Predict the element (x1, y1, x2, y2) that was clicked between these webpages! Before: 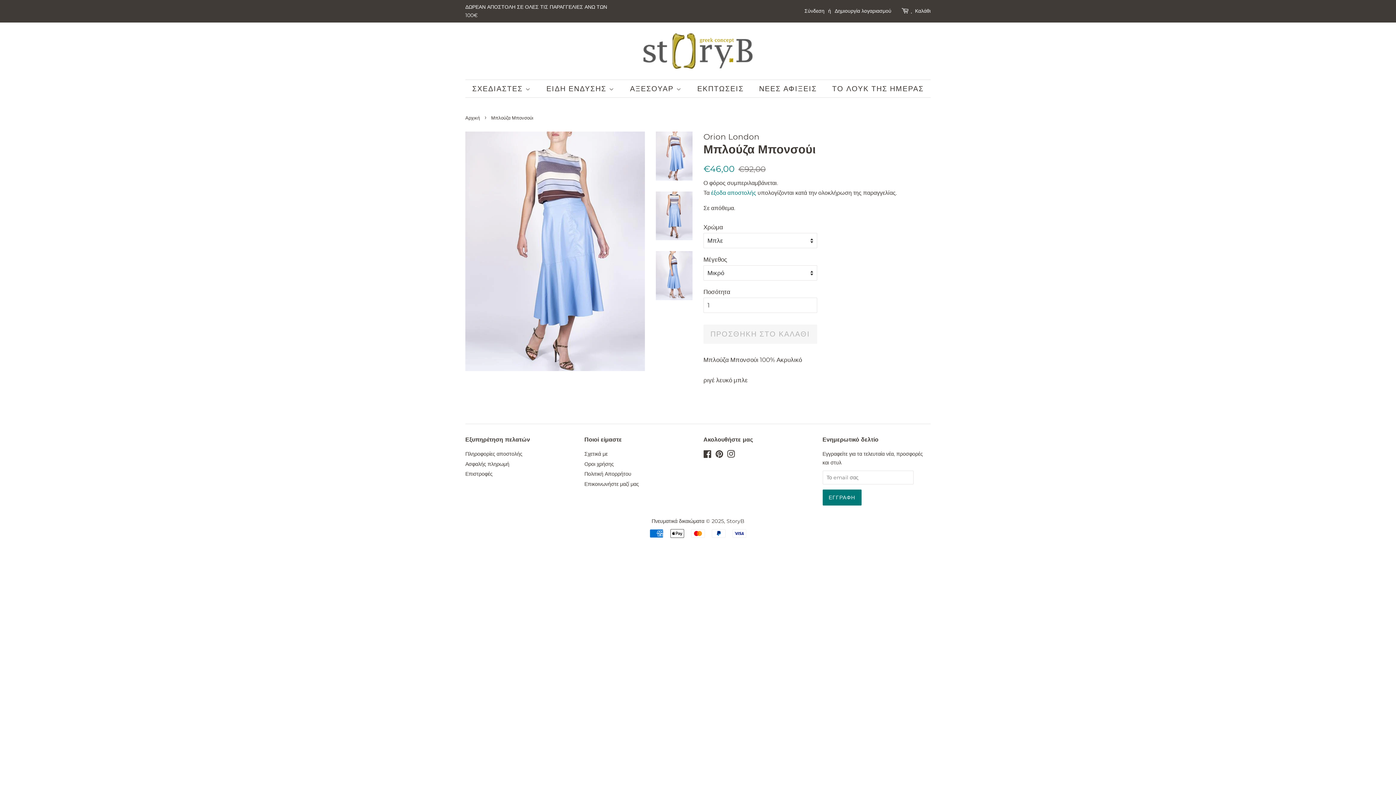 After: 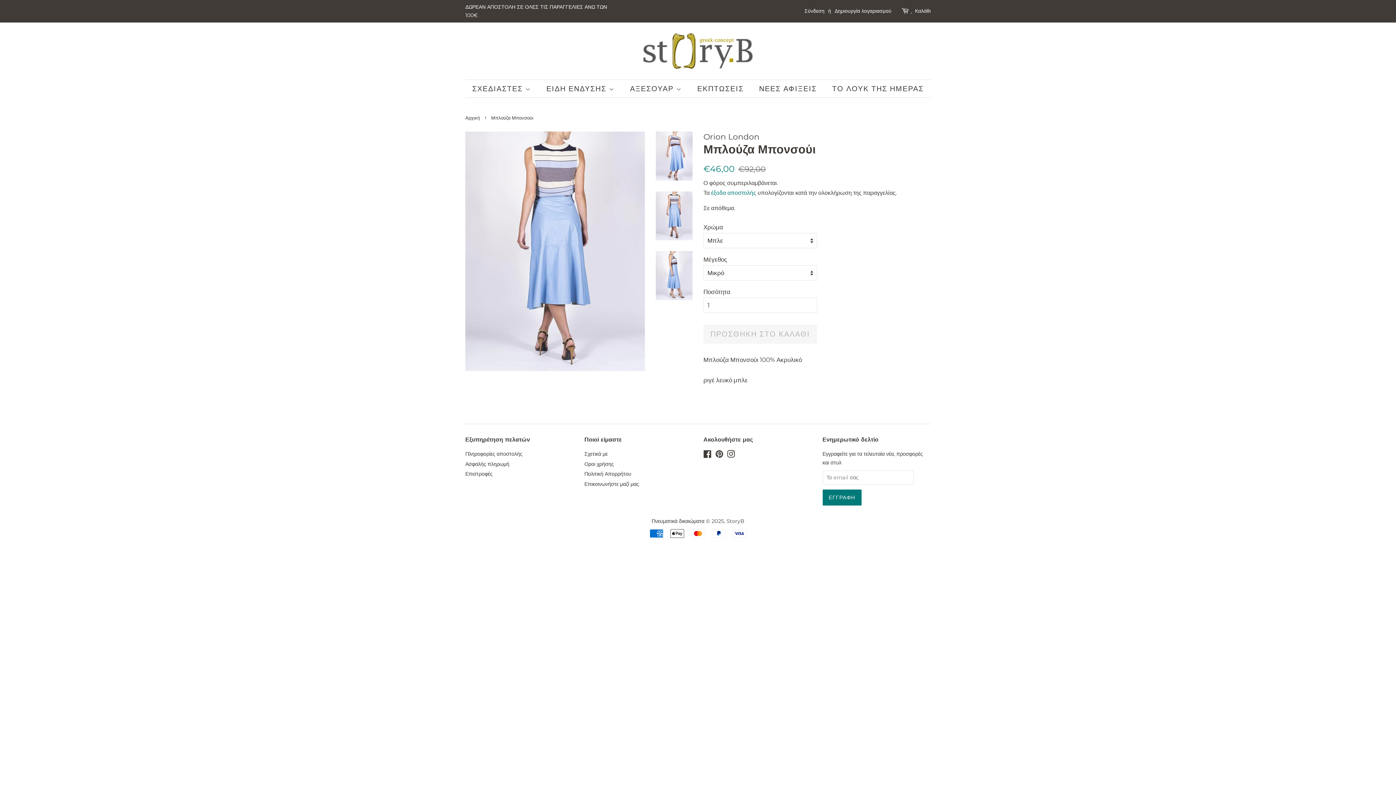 Action: bbox: (656, 191, 692, 240)